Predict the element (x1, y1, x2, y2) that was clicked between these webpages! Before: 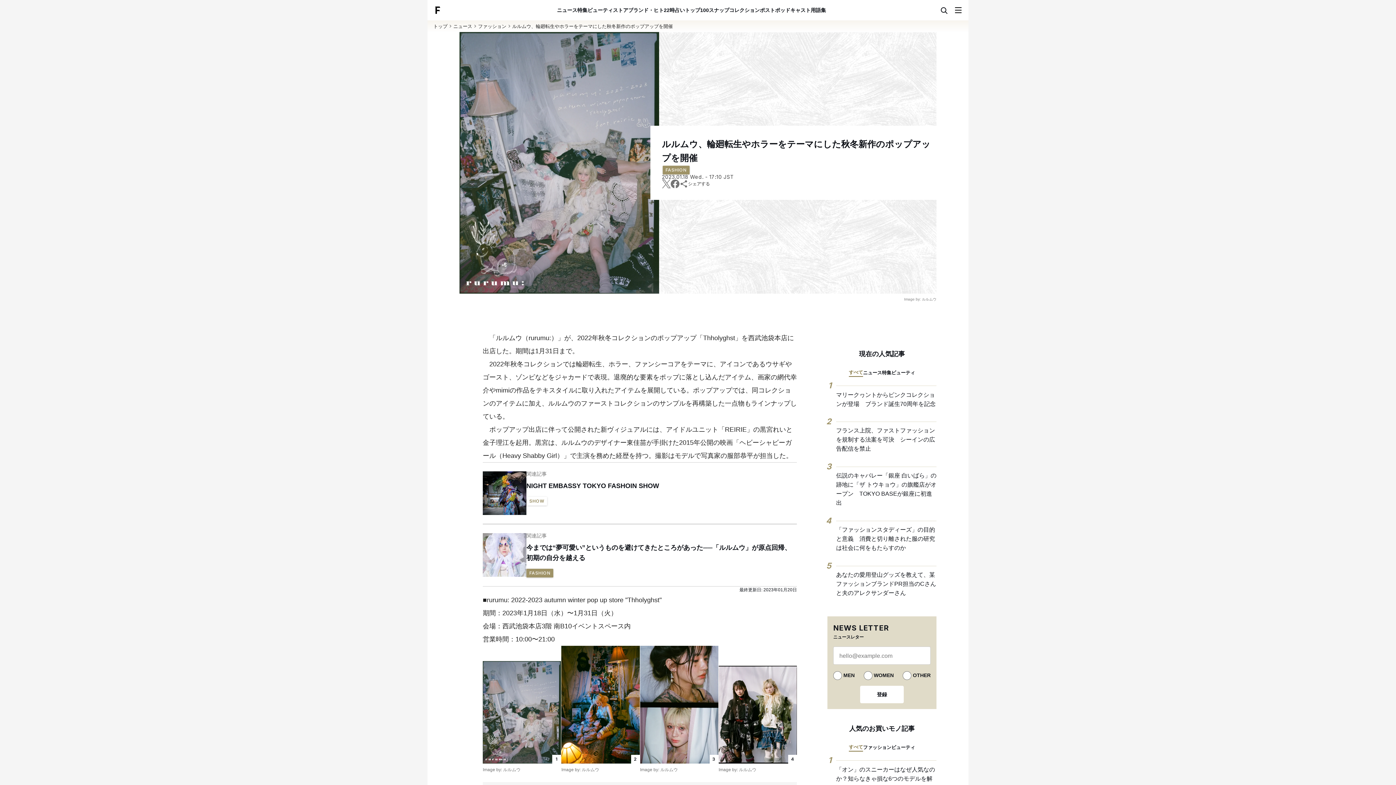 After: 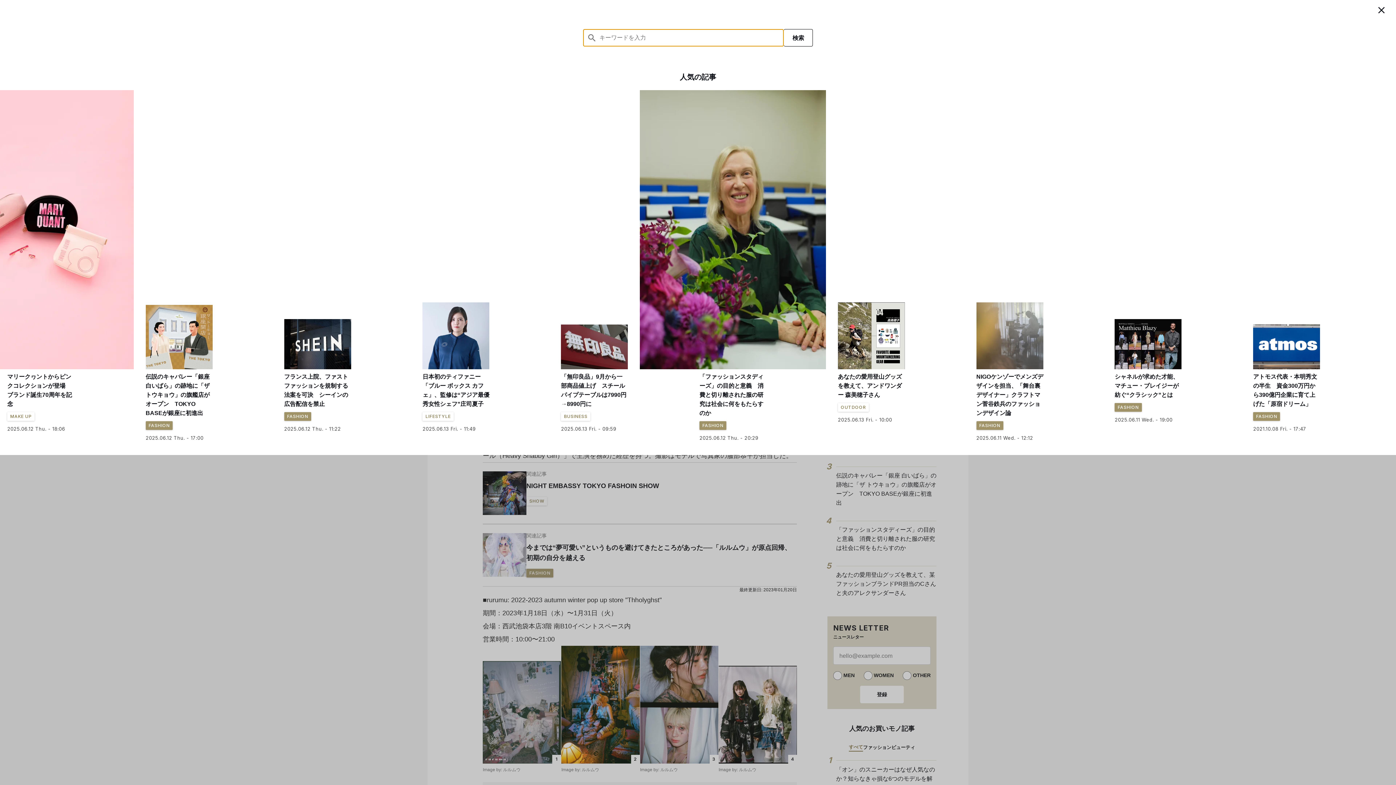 Action: bbox: (939, 5, 948, 14)